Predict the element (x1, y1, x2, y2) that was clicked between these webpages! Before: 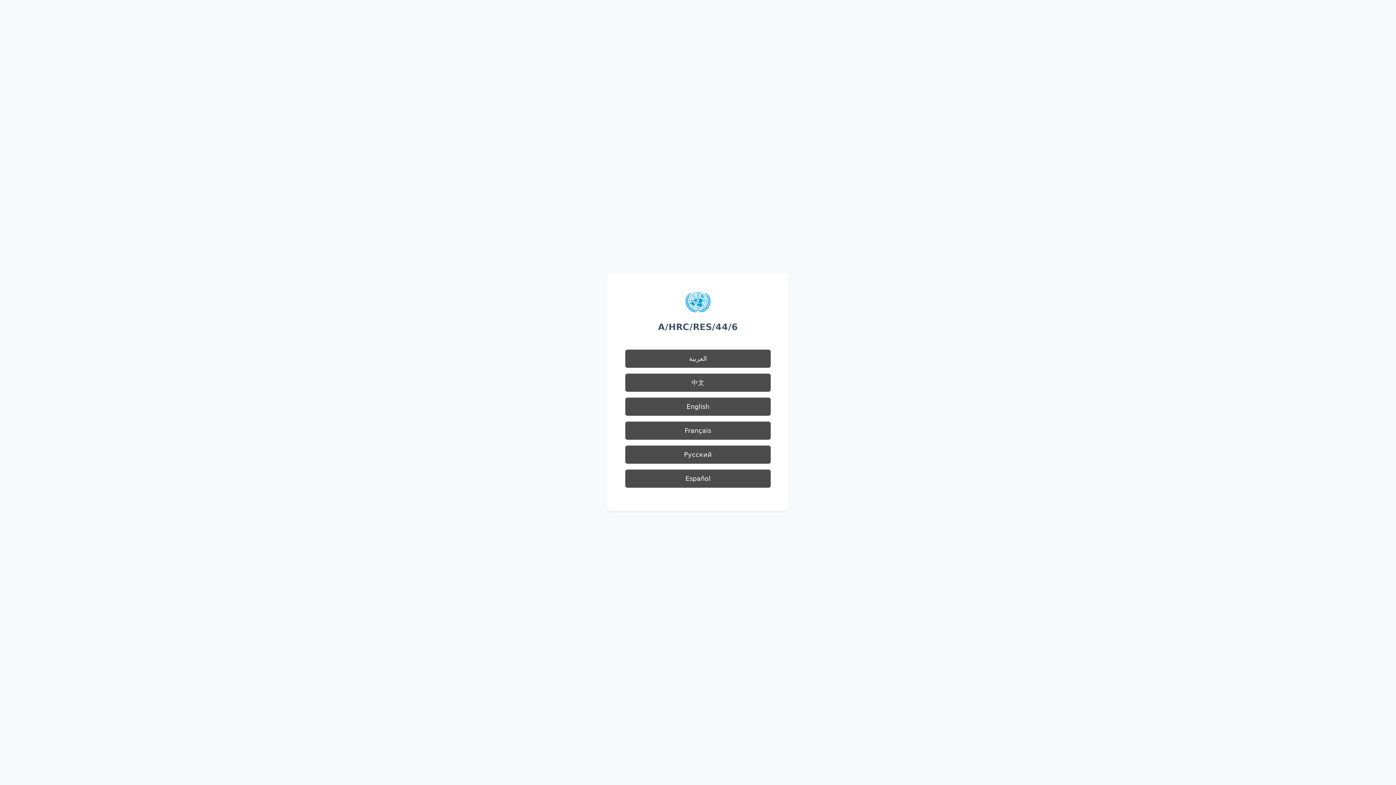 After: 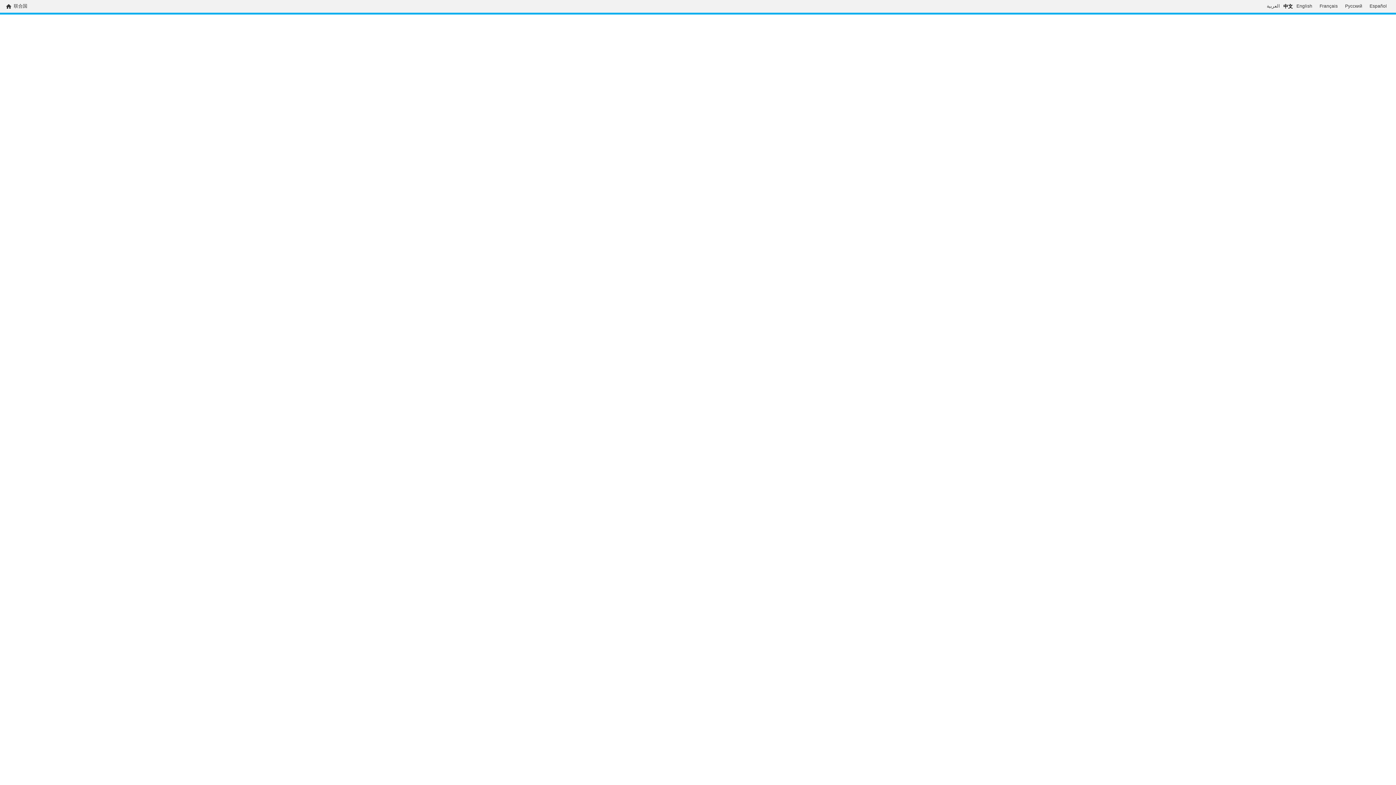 Action: bbox: (625, 373, 770, 392) label: 中文